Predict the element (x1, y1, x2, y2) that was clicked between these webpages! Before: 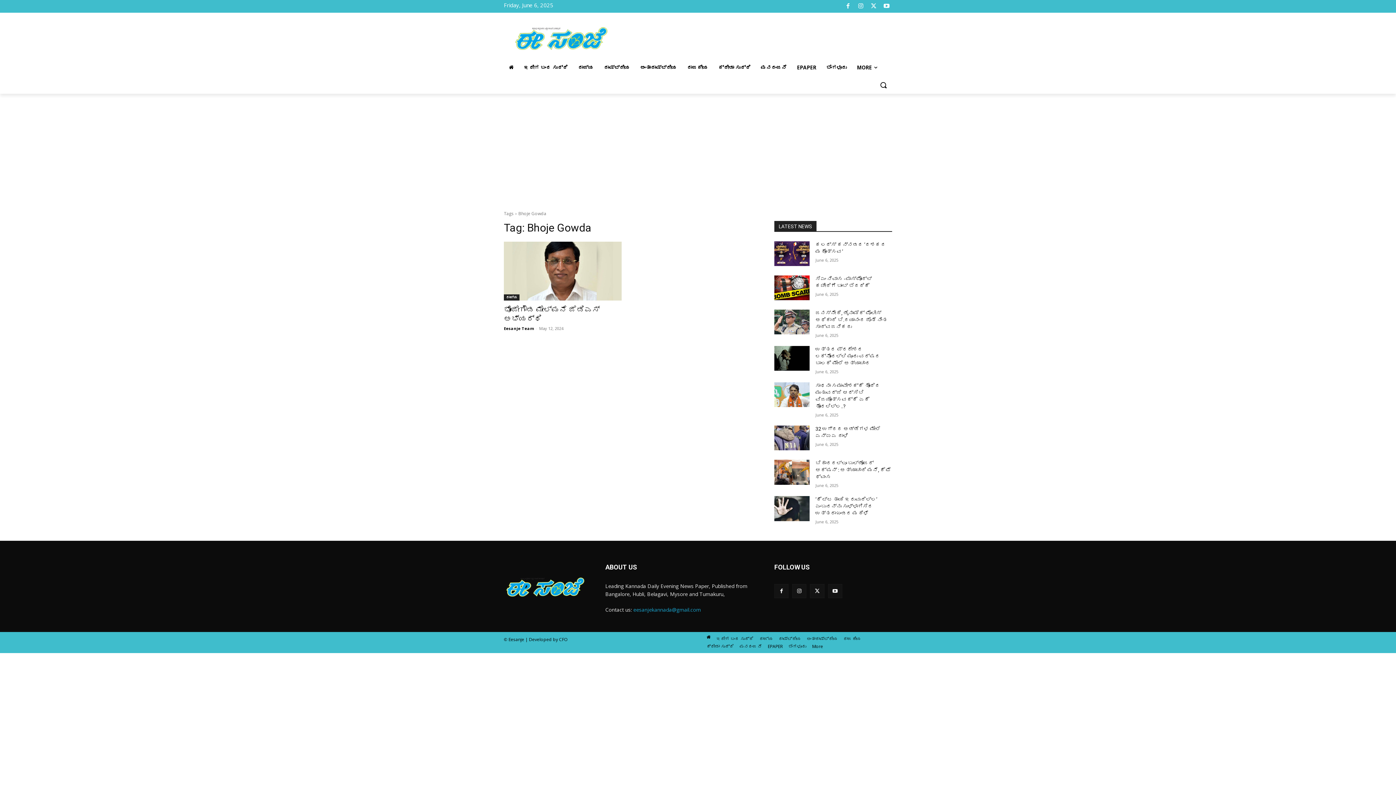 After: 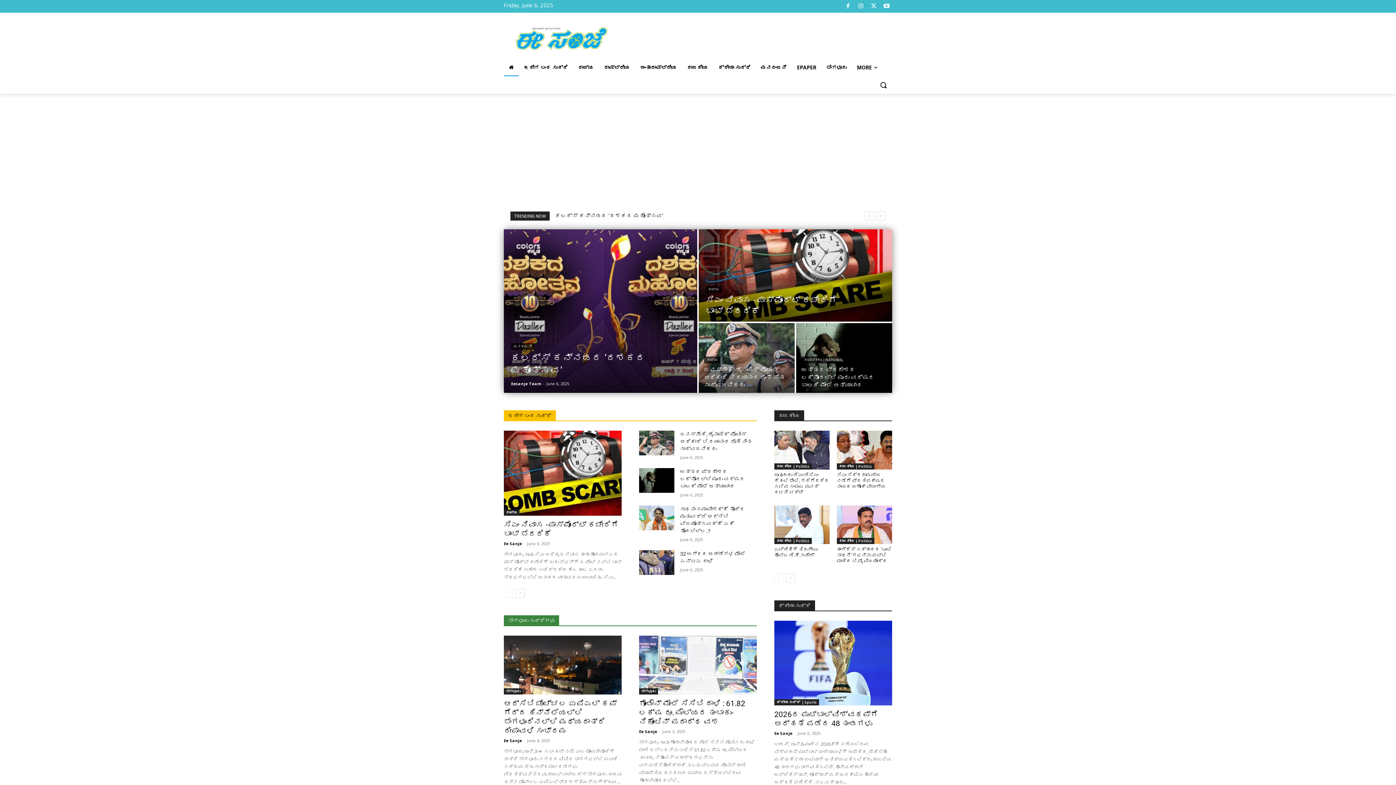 Action: bbox: (504, 59, 518, 76)